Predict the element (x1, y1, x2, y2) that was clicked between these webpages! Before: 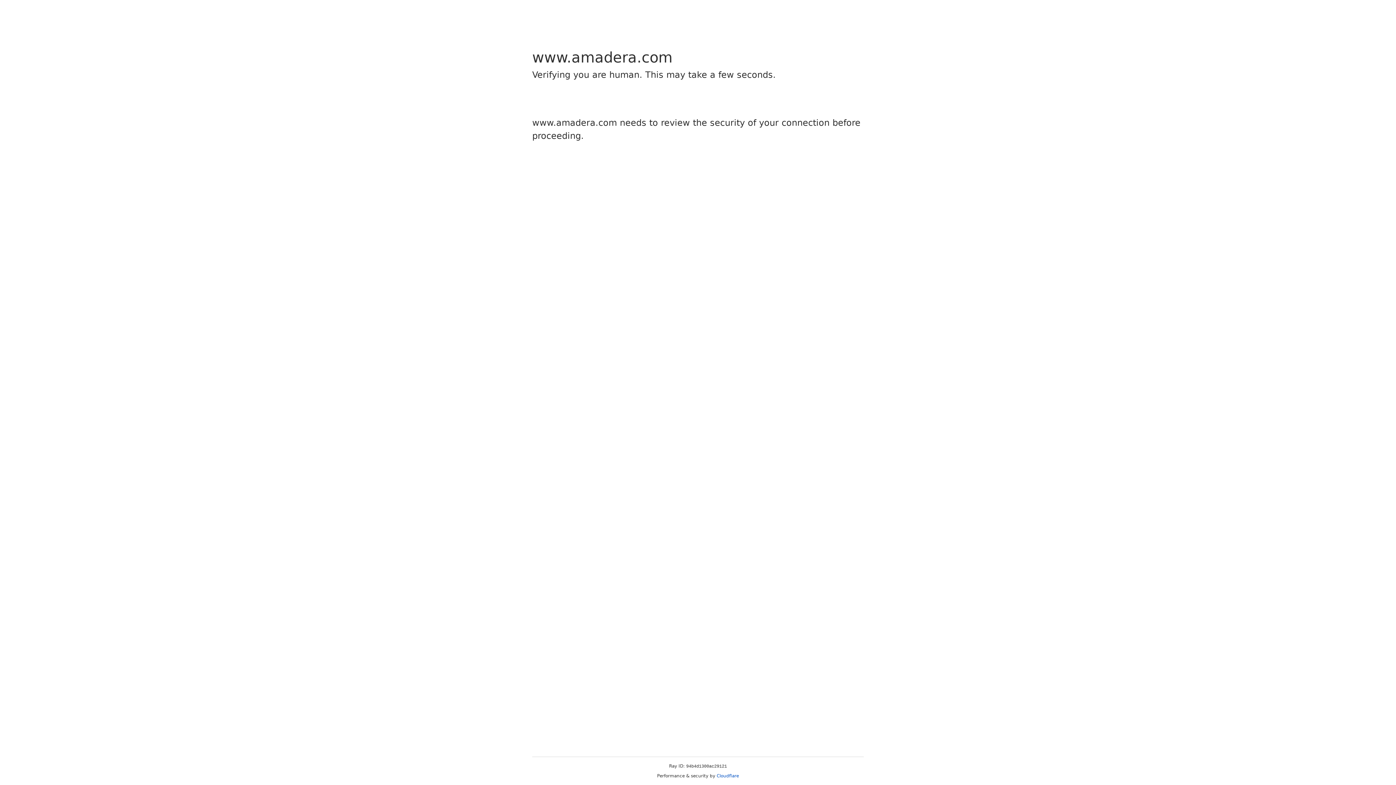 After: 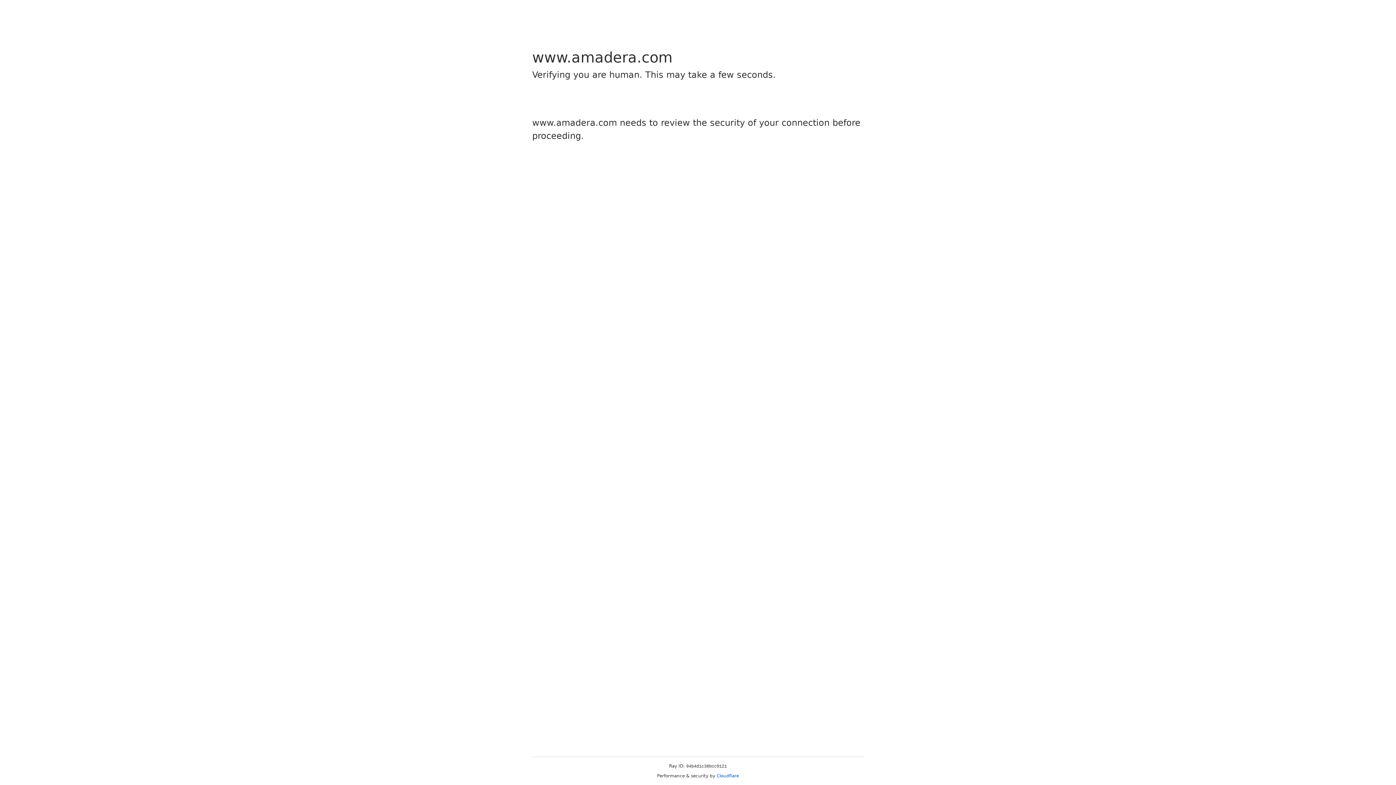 Action: bbox: (716, 773, 739, 778) label: Cloudflare